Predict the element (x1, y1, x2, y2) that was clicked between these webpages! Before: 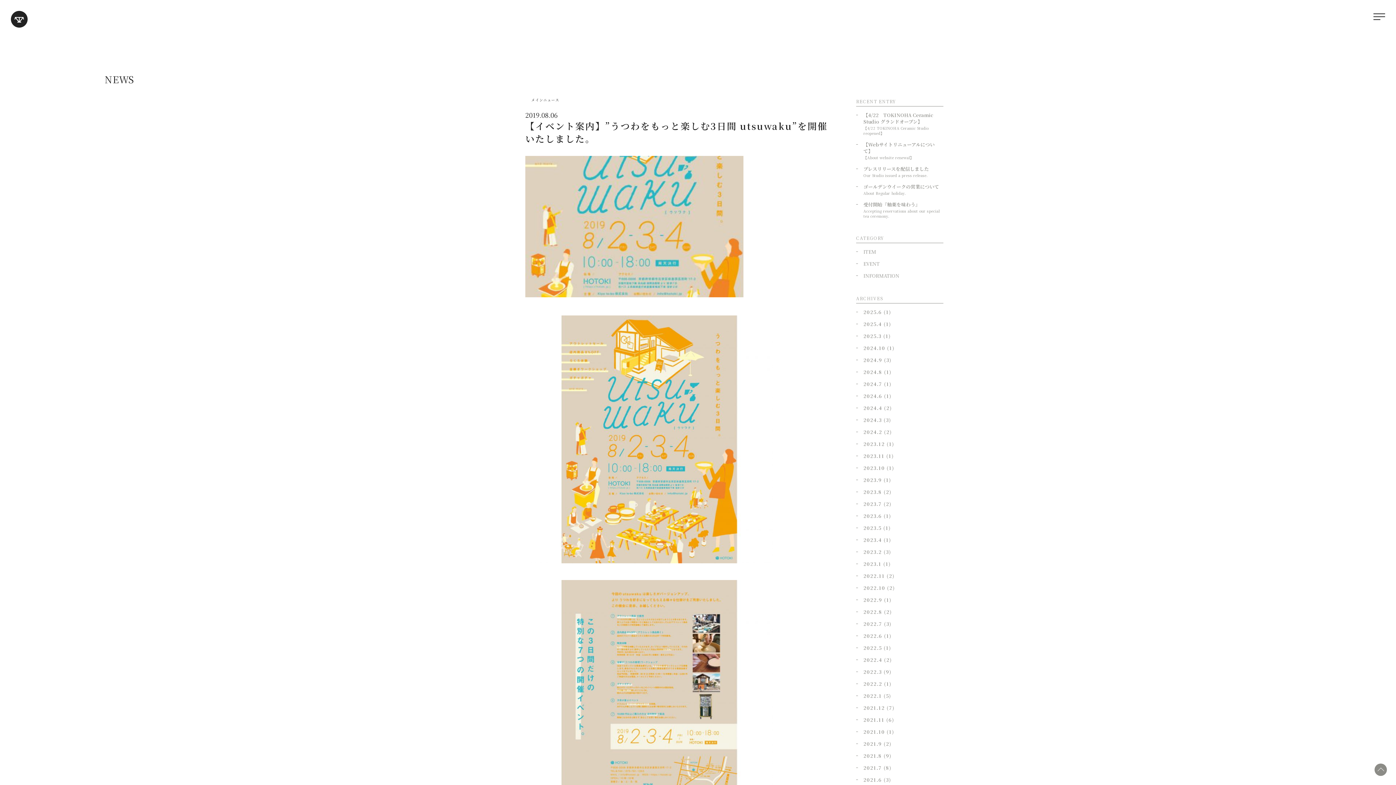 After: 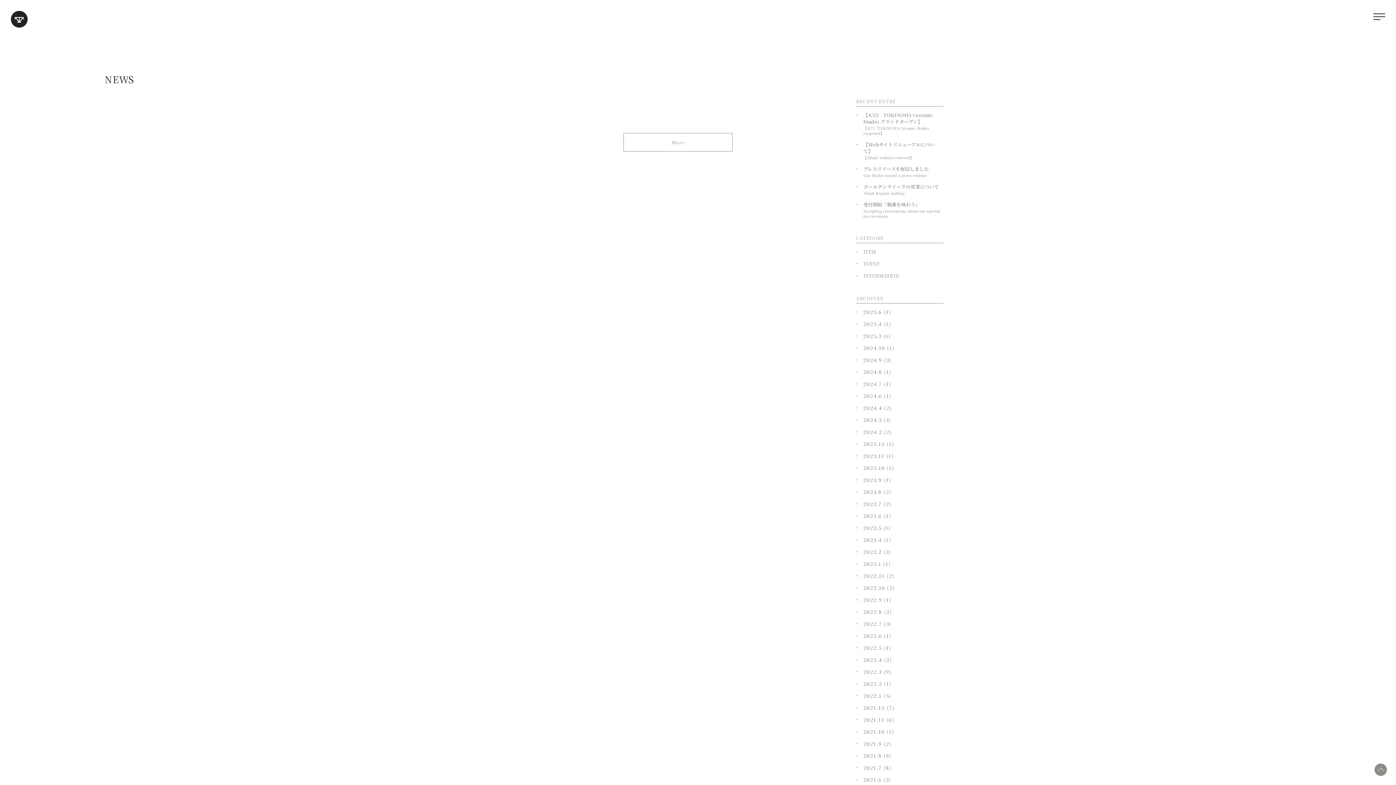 Action: label: 2024.10(1) bbox: (863, 345, 943, 351)